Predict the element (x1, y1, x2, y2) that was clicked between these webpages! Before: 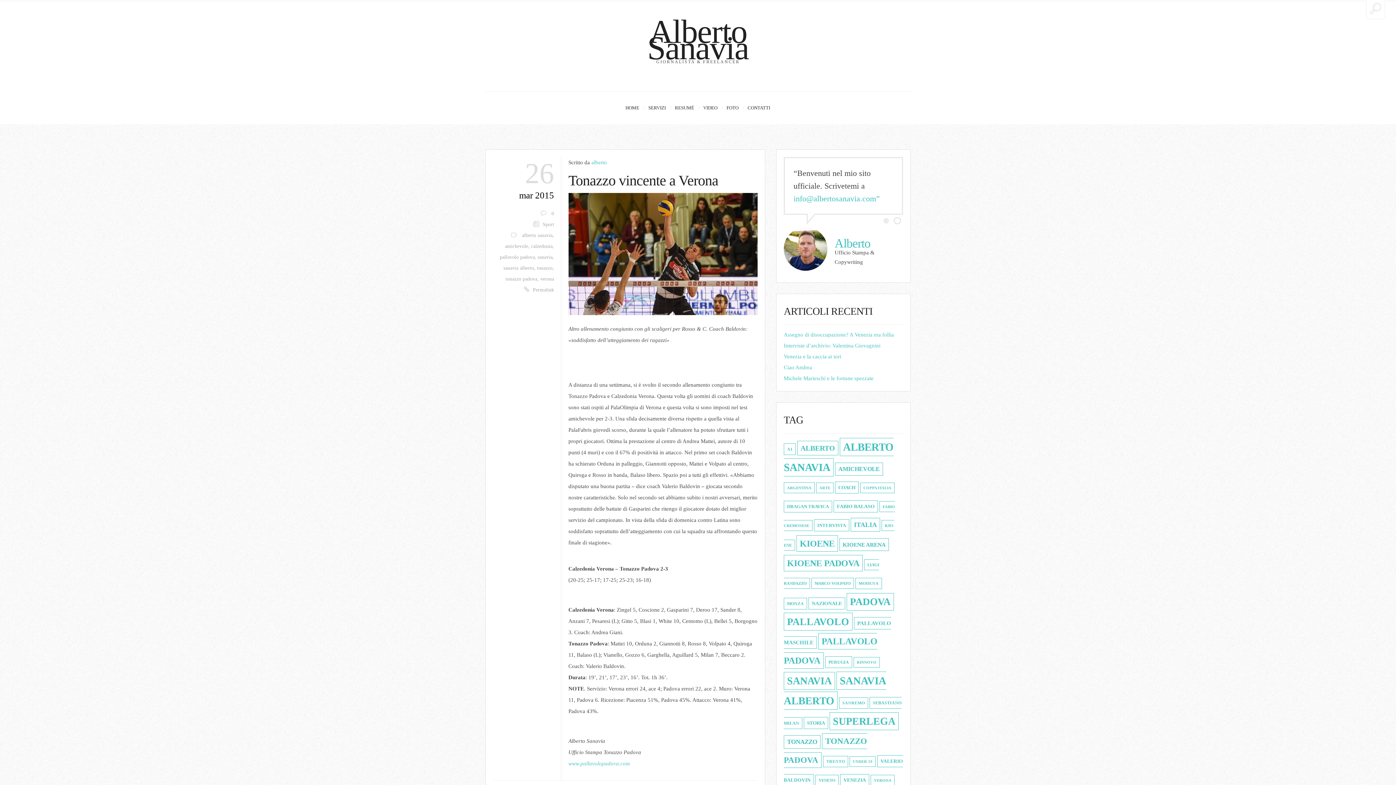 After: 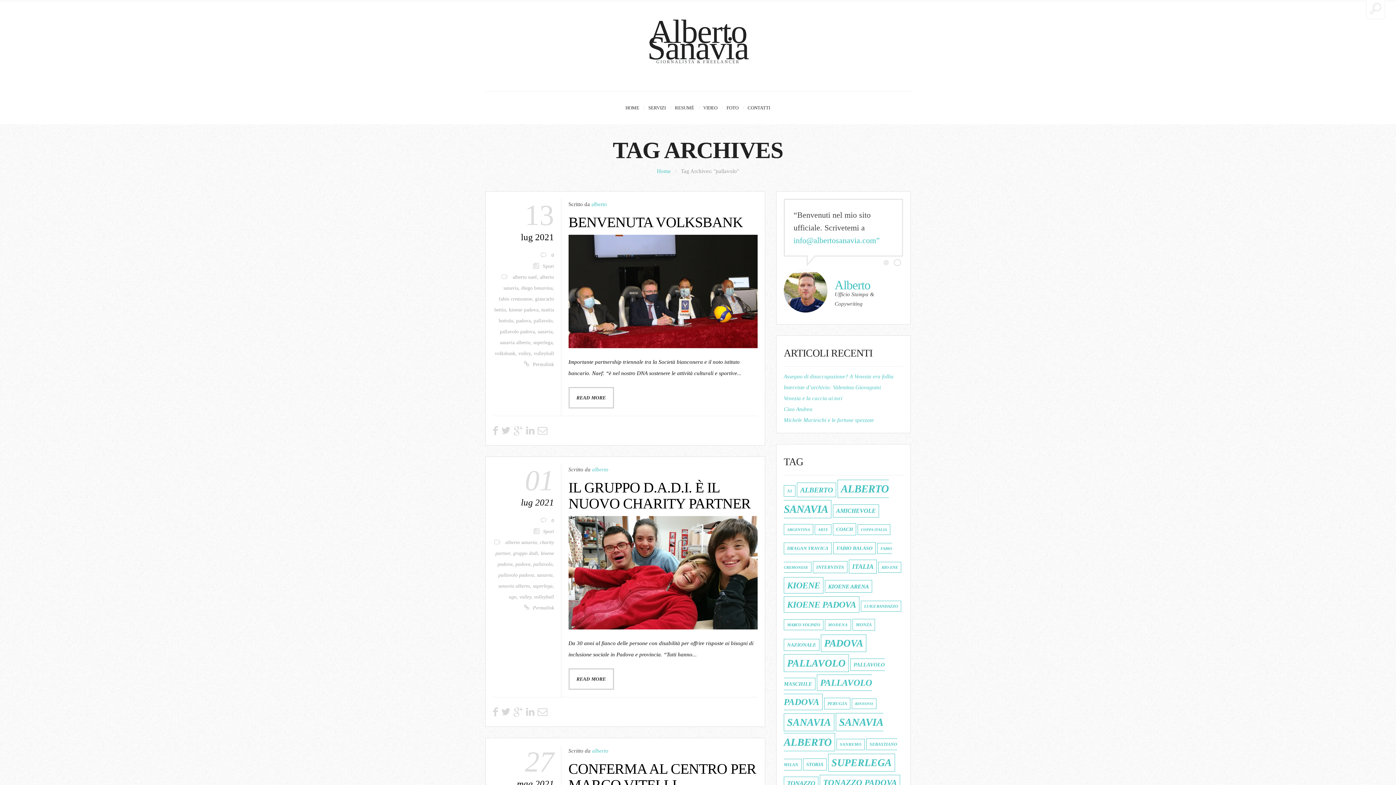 Action: bbox: (784, 613, 852, 630) label: PALLAVOLO